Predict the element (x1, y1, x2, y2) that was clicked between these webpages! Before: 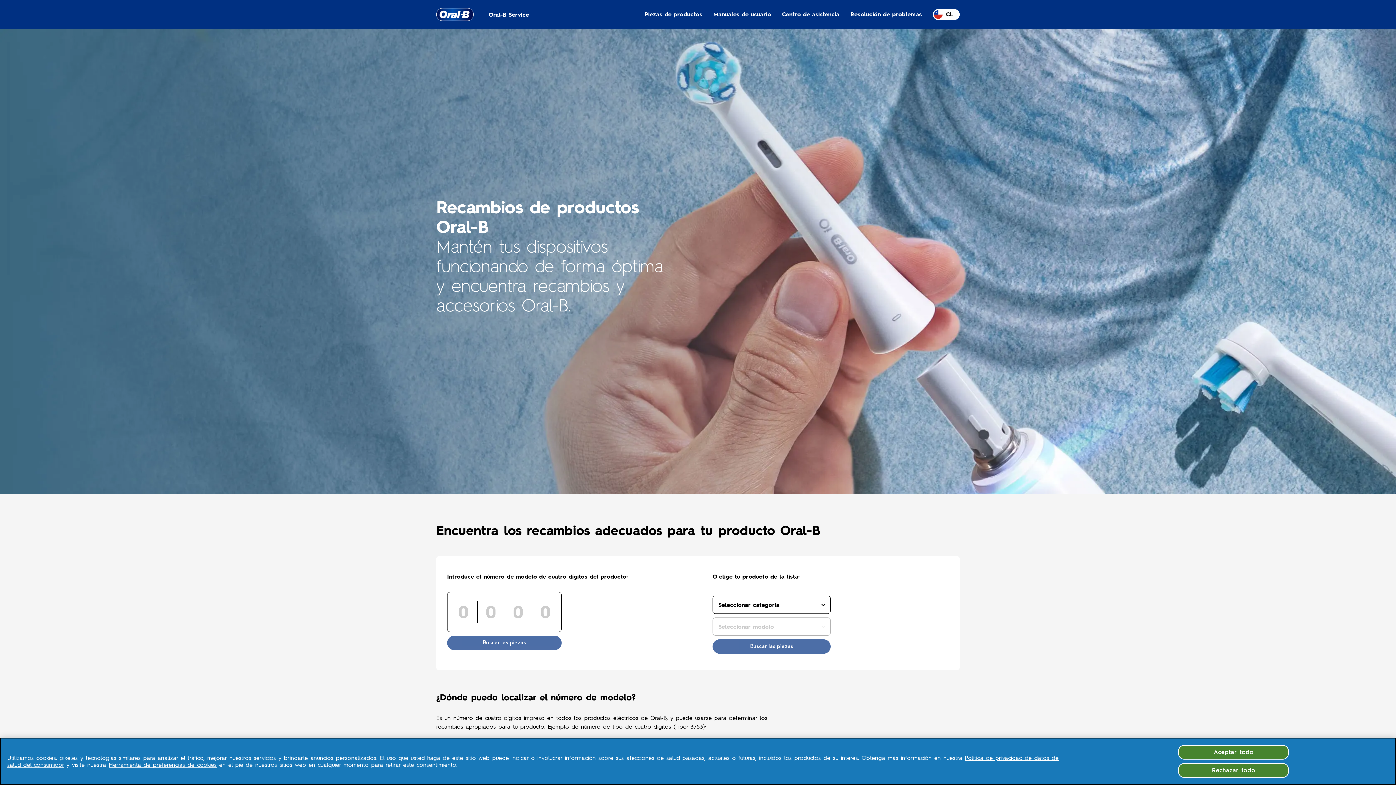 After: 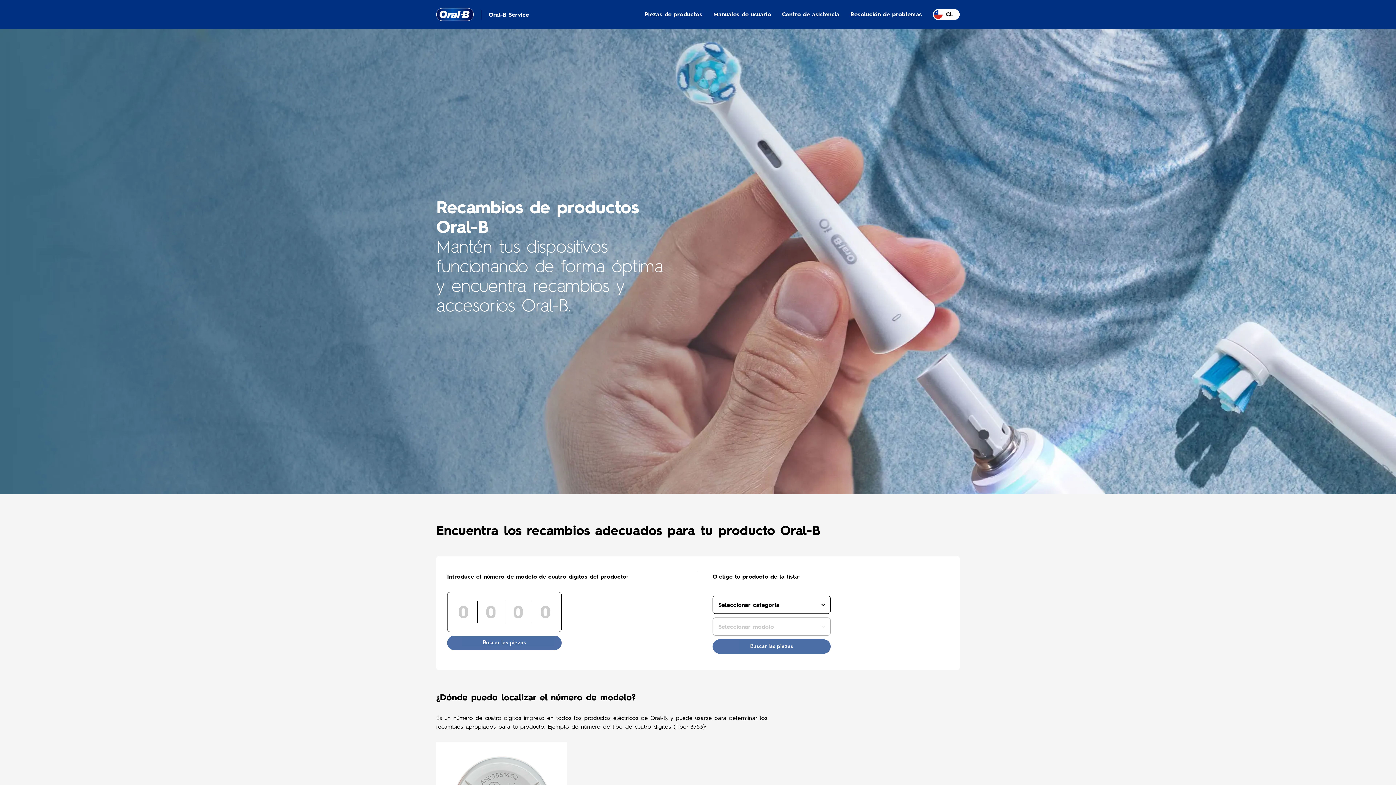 Action: label: Aceptar todo bbox: (1178, 745, 1289, 760)